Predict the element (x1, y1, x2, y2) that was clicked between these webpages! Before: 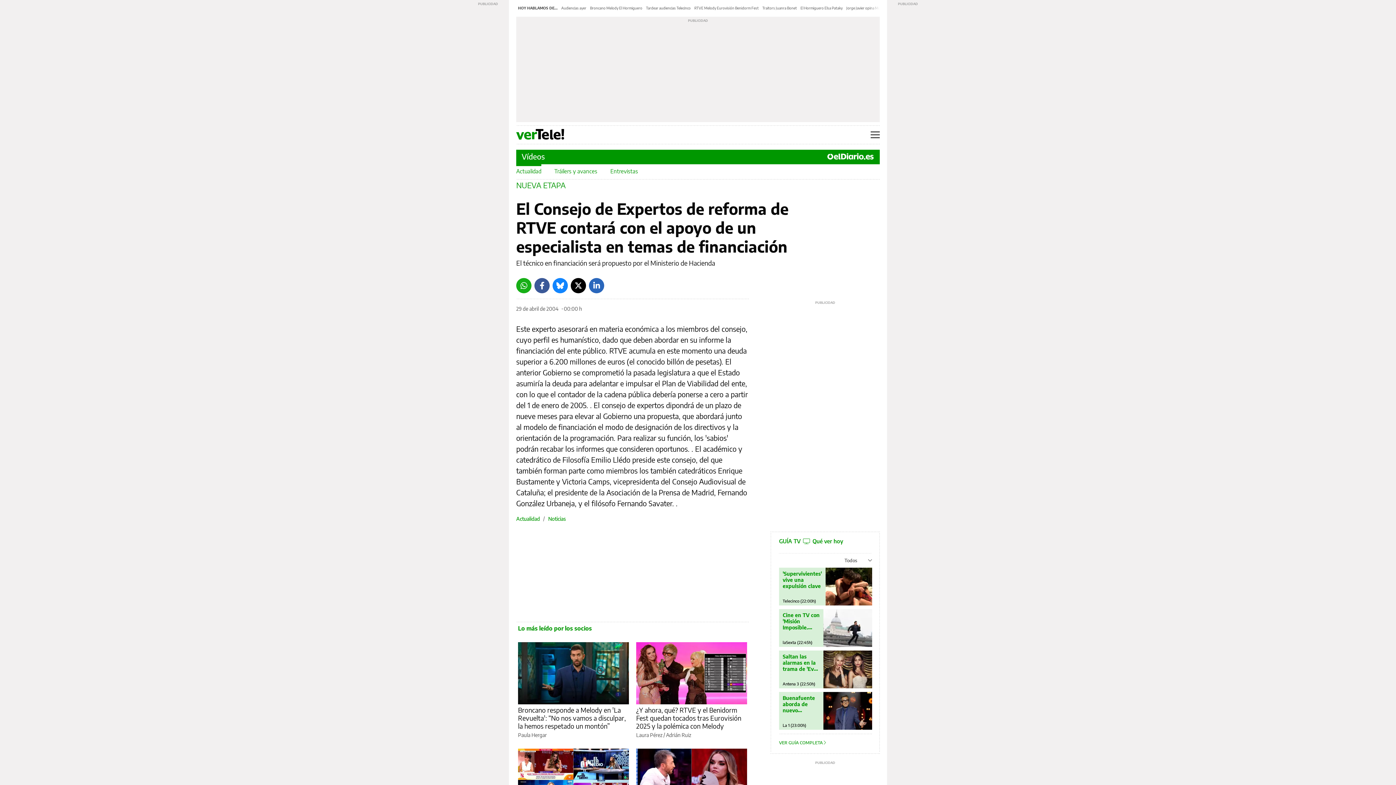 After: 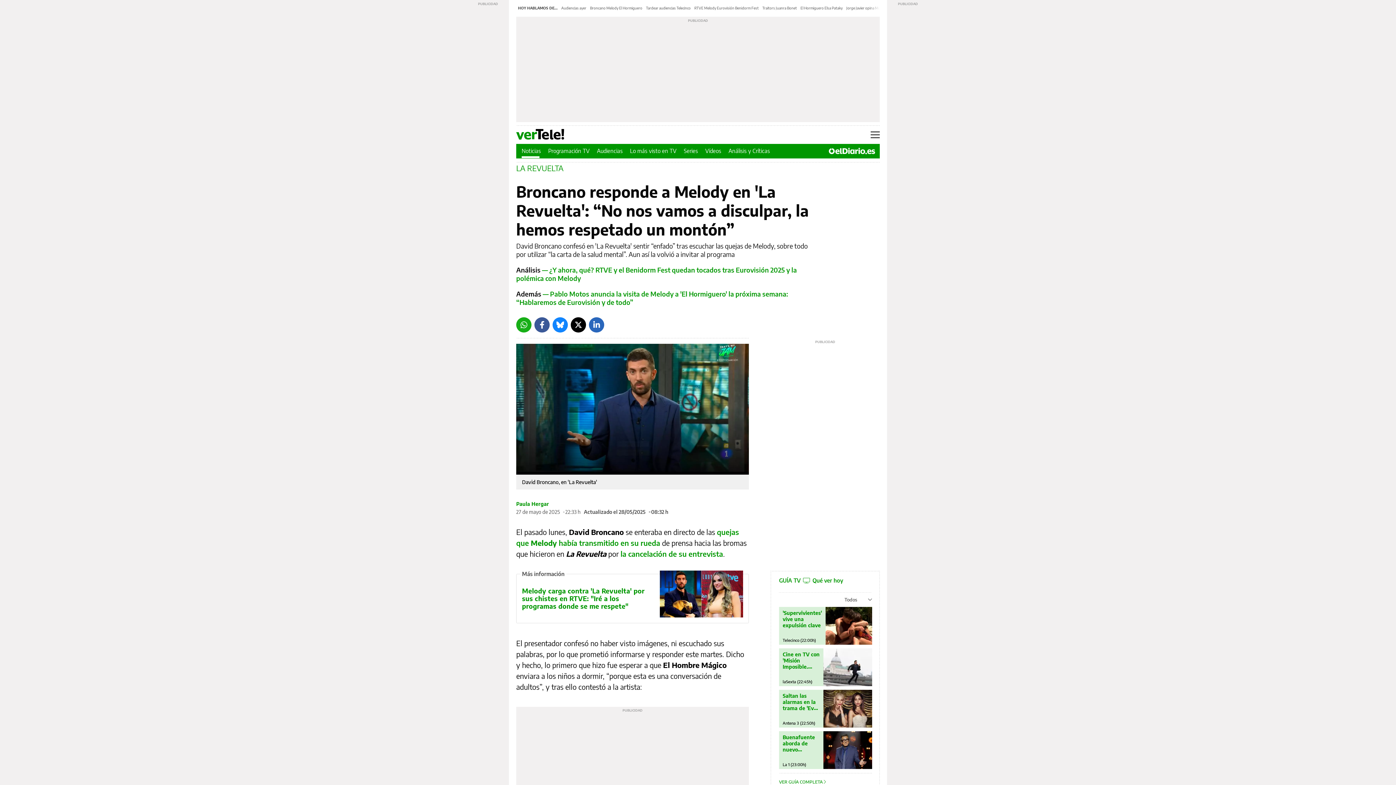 Action: bbox: (518, 642, 629, 704)